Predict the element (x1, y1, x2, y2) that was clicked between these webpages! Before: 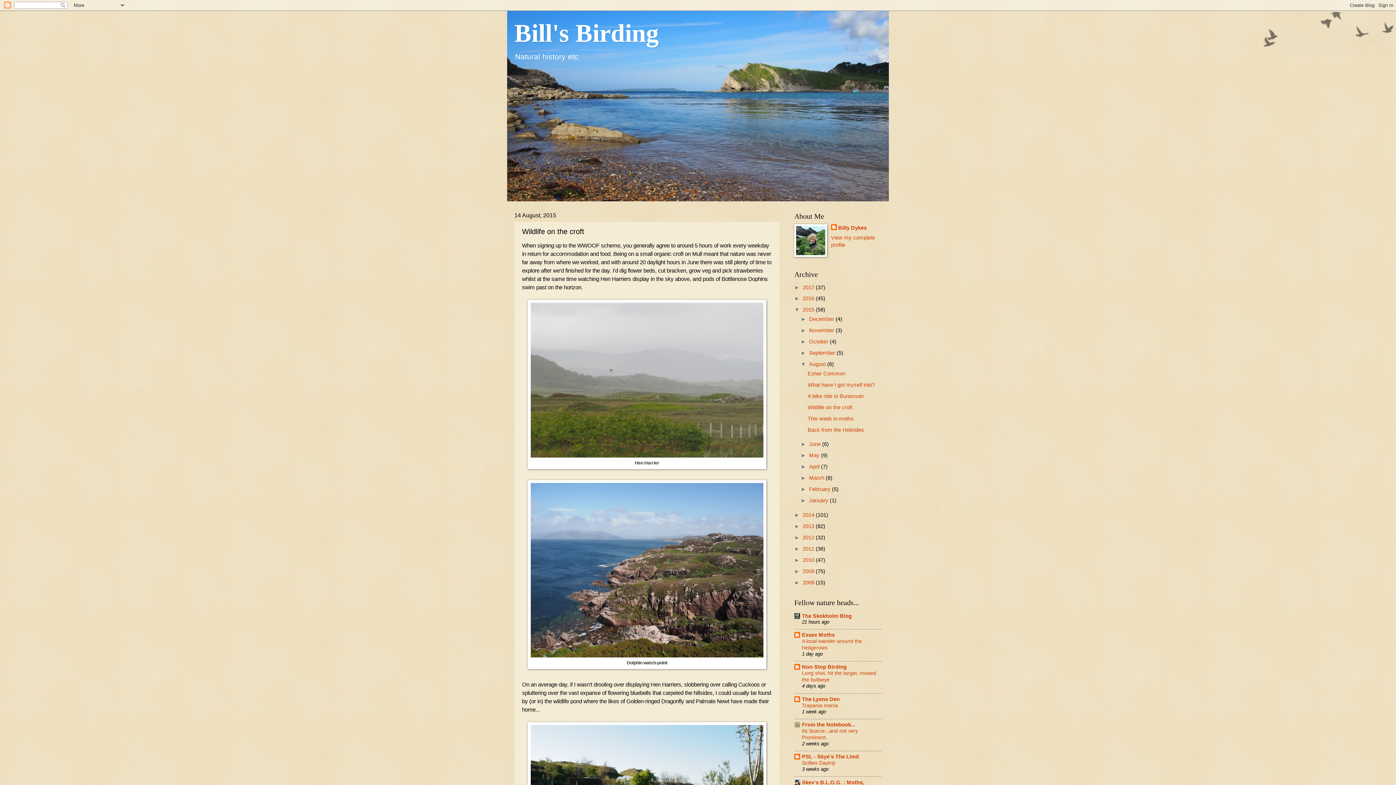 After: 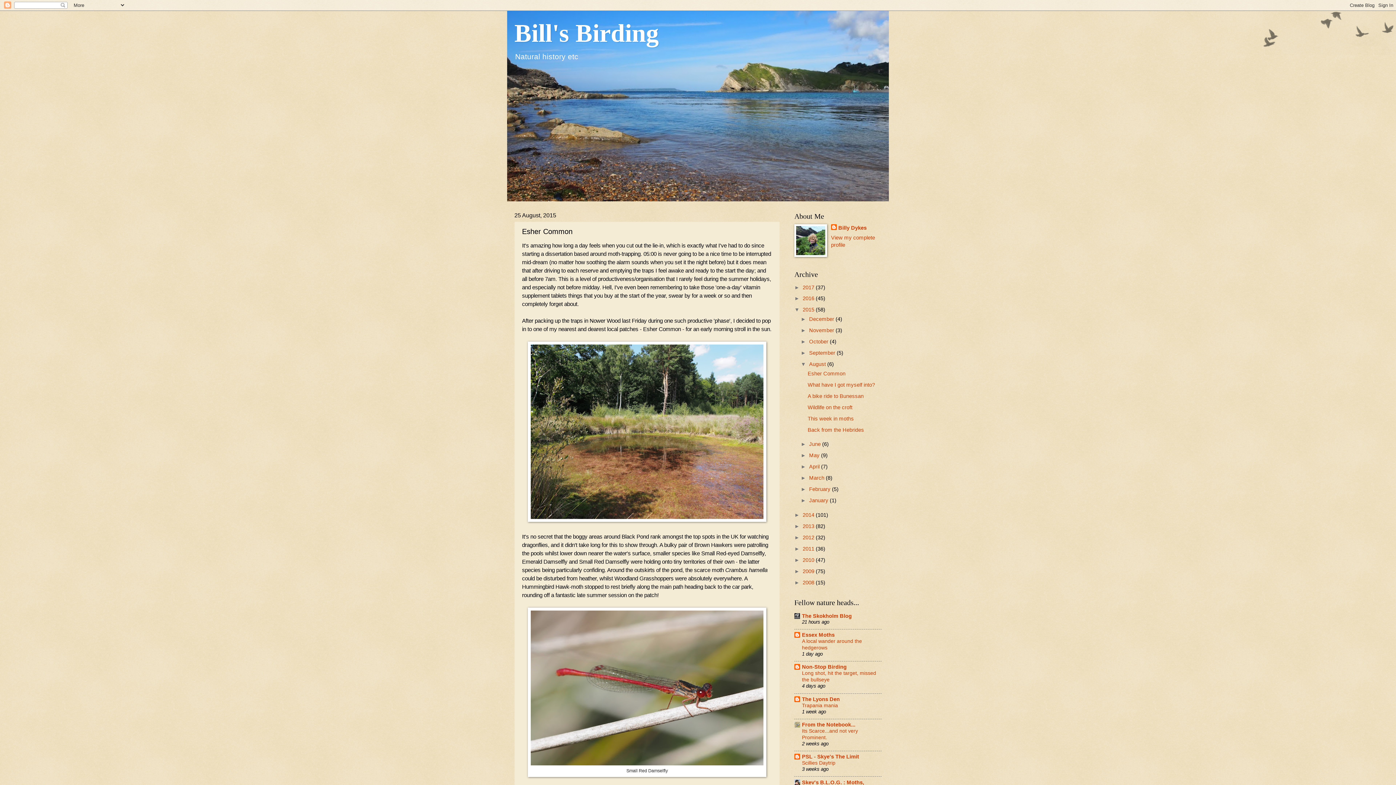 Action: label: Esher Common bbox: (807, 370, 845, 376)